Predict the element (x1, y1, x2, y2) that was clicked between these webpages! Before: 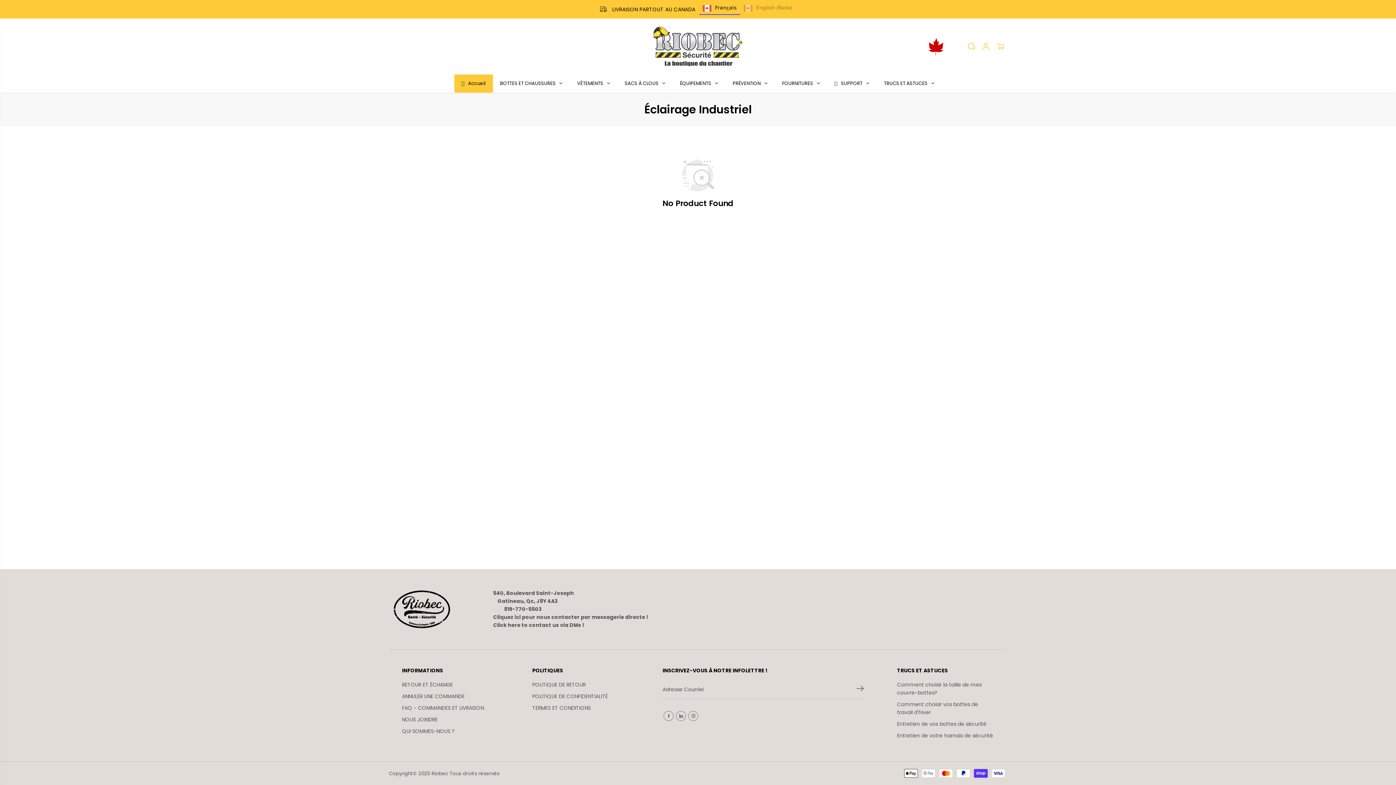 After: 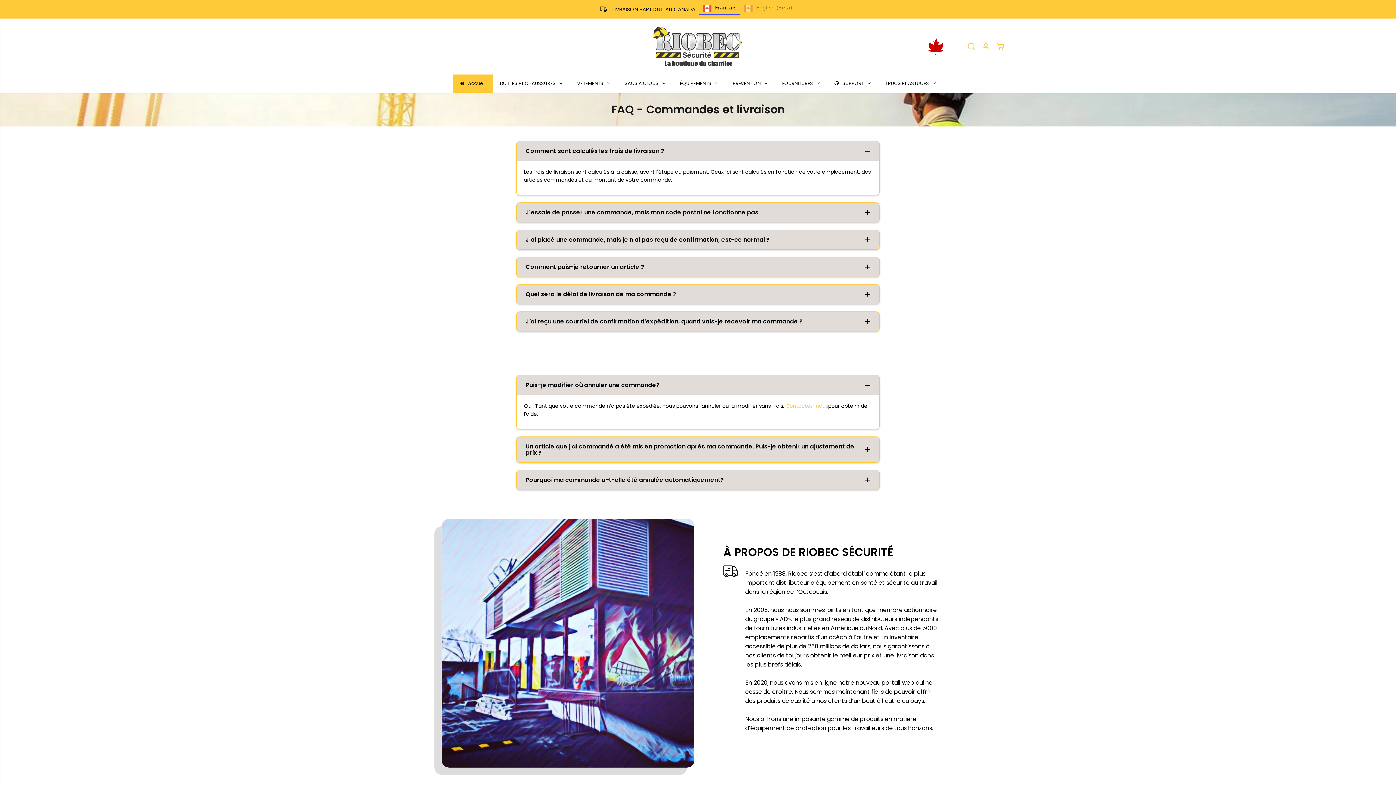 Action: bbox: (402, 704, 483, 712) label: FAQ - COMMANDES ET LIVRAISON